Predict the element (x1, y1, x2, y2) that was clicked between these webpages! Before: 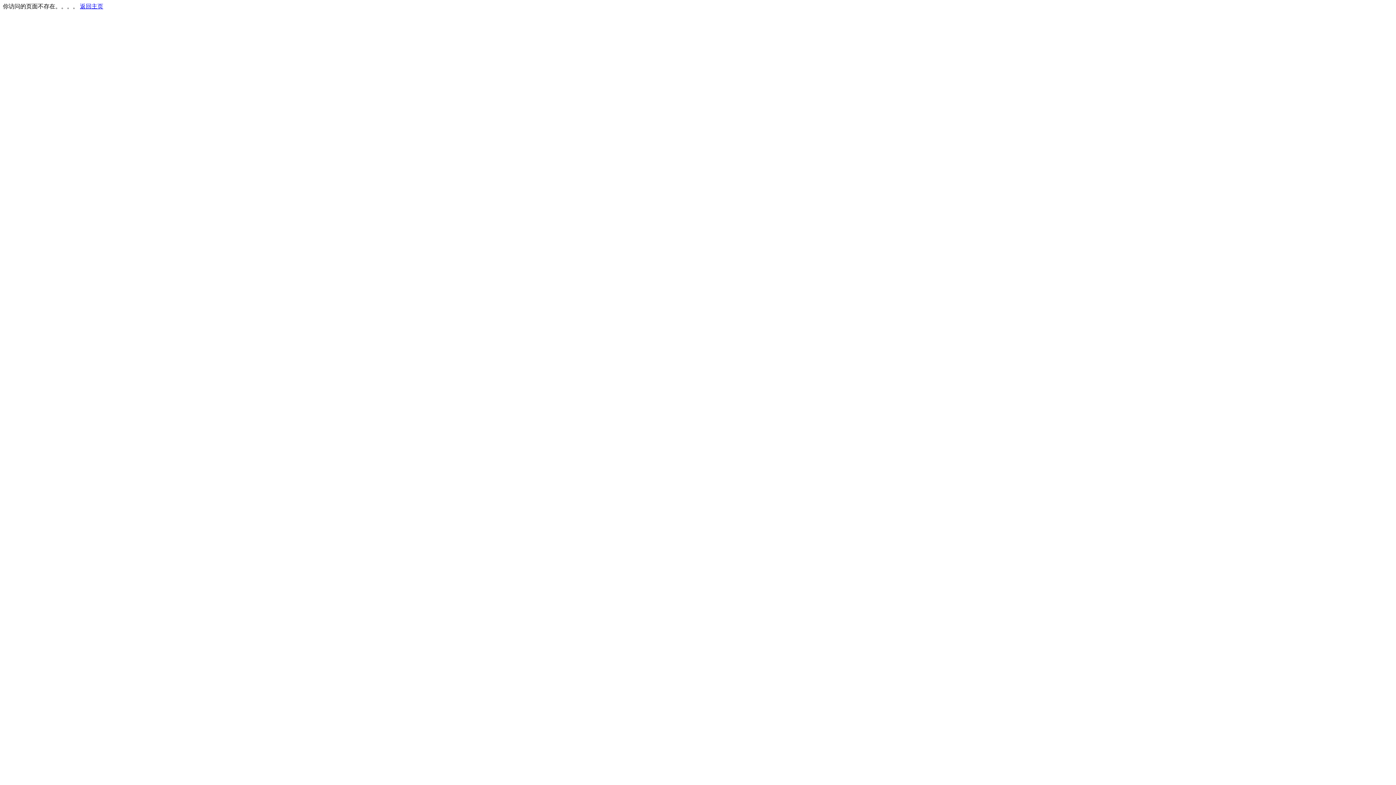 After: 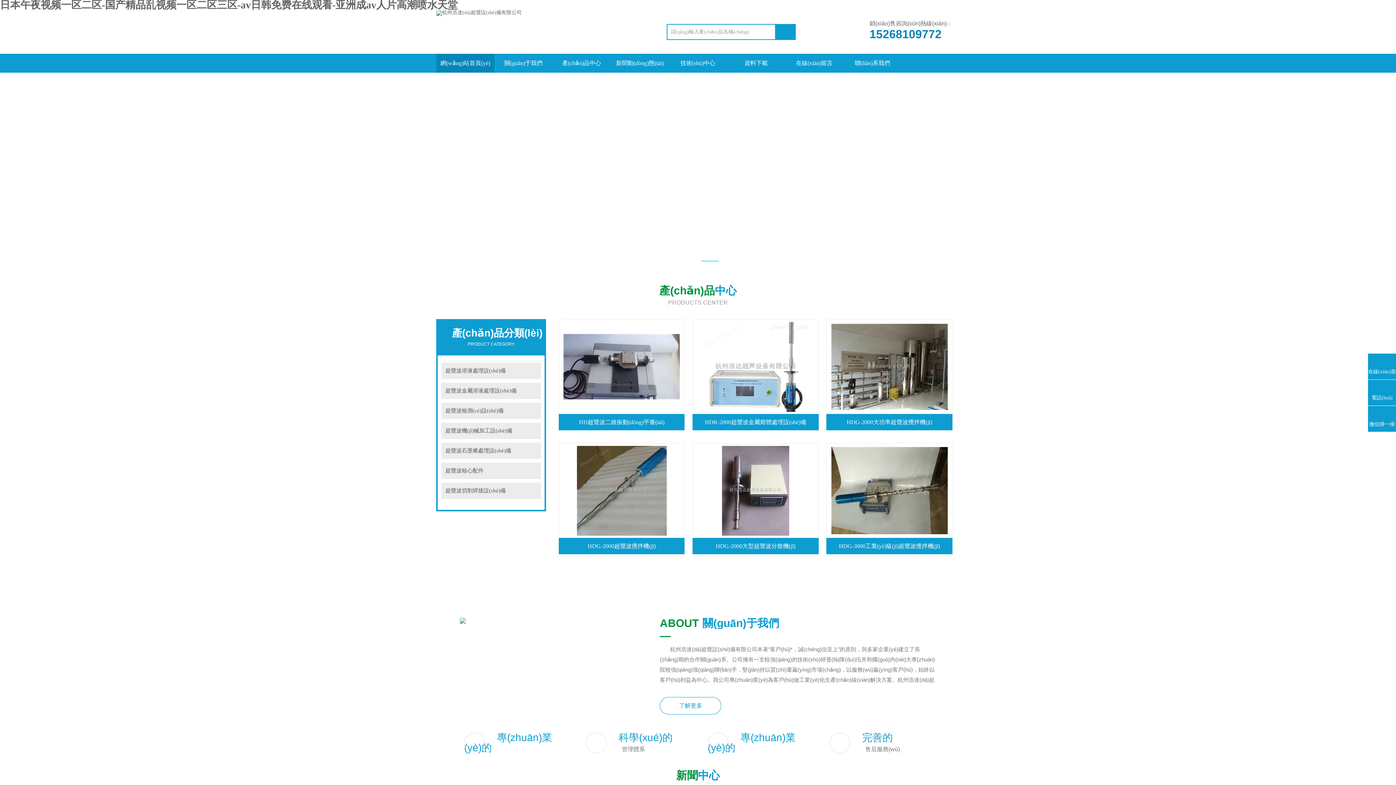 Action: label: 返回主页 bbox: (80, 3, 103, 9)